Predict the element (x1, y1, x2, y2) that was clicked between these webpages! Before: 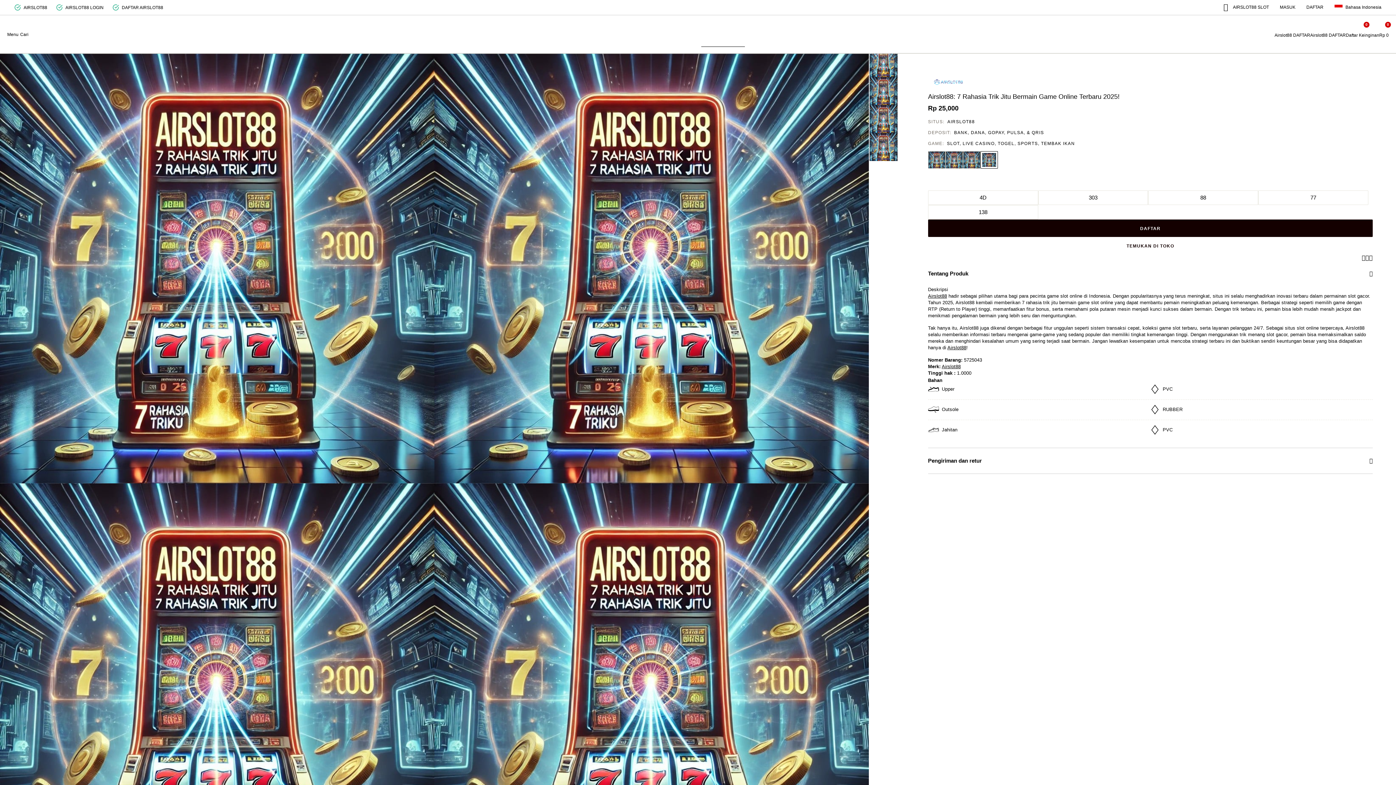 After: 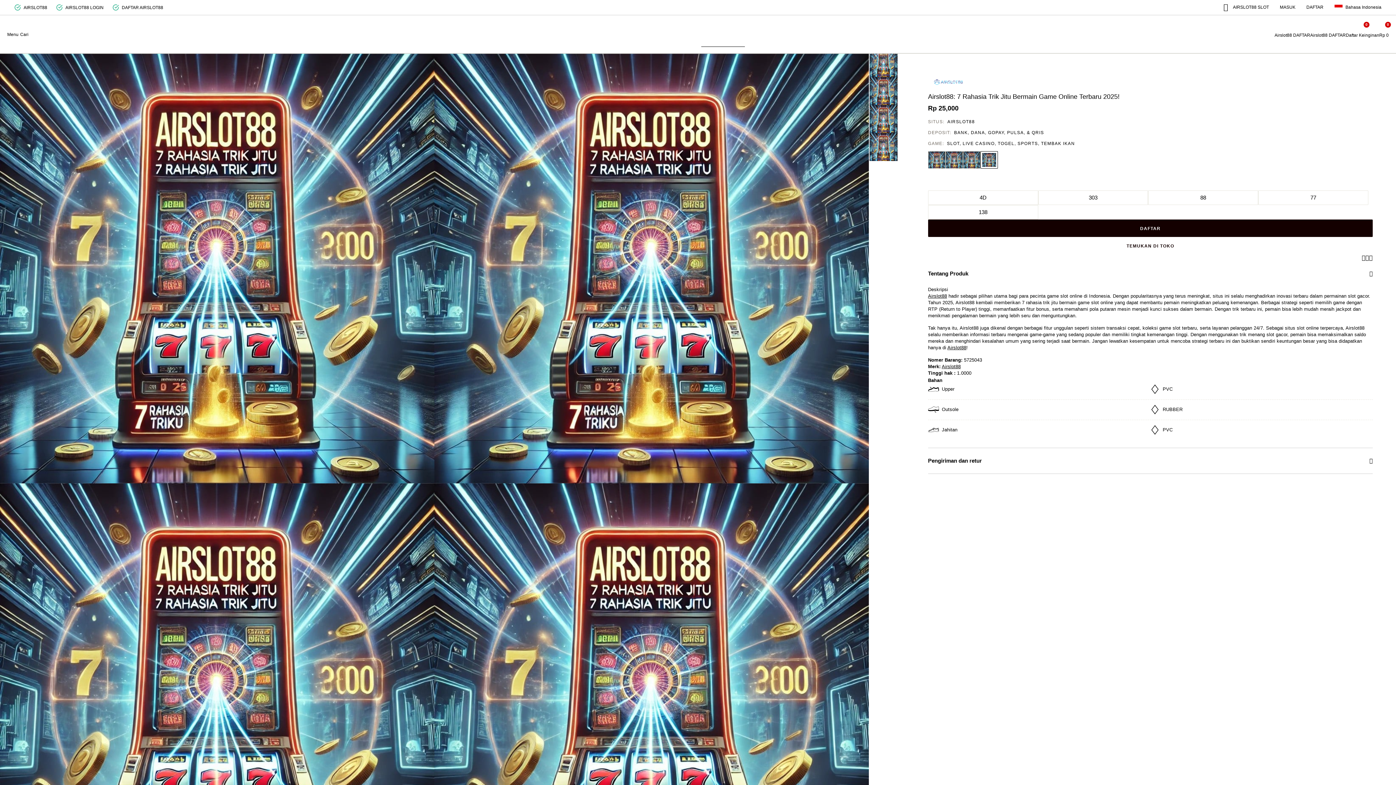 Action: label: 0
Daftar Keinginan bbox: (1346, 21, 1379, 38)